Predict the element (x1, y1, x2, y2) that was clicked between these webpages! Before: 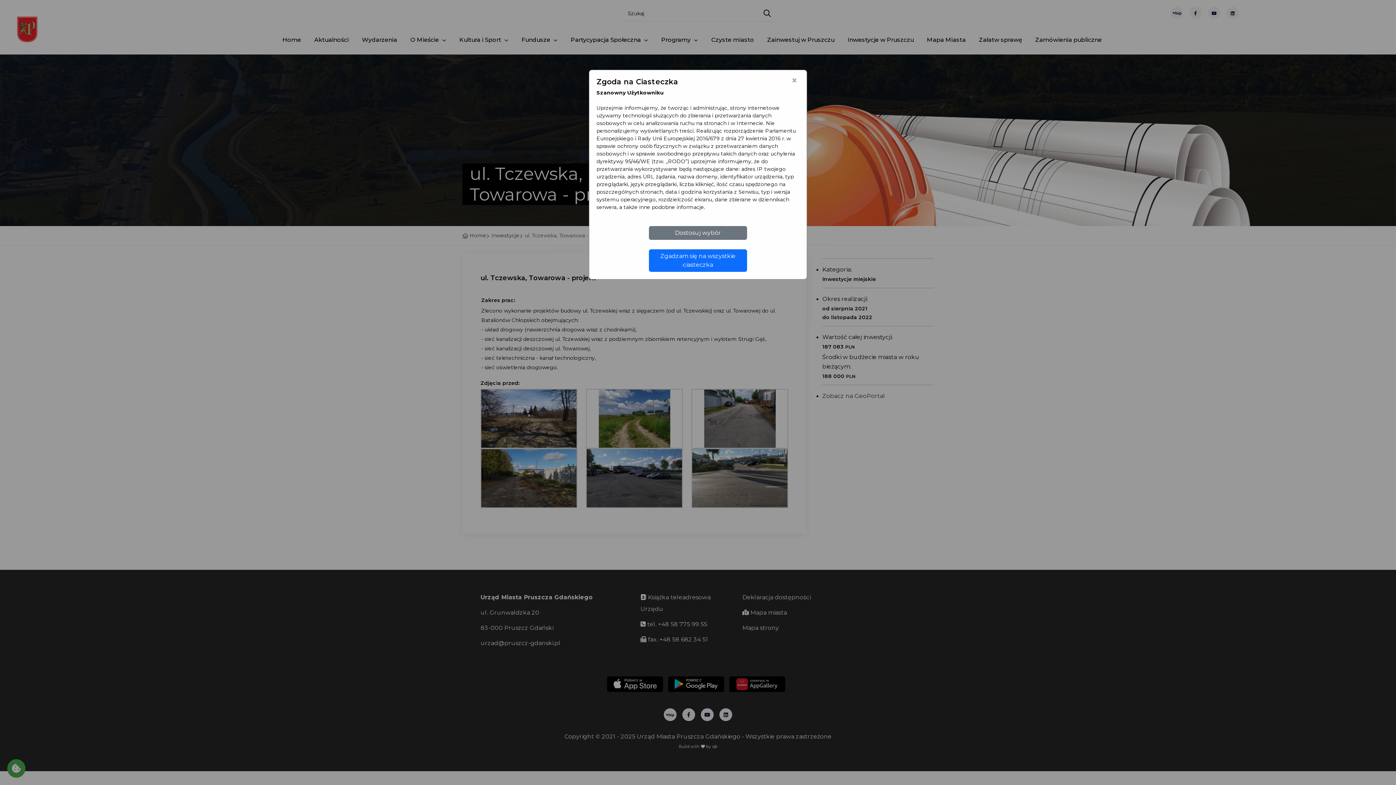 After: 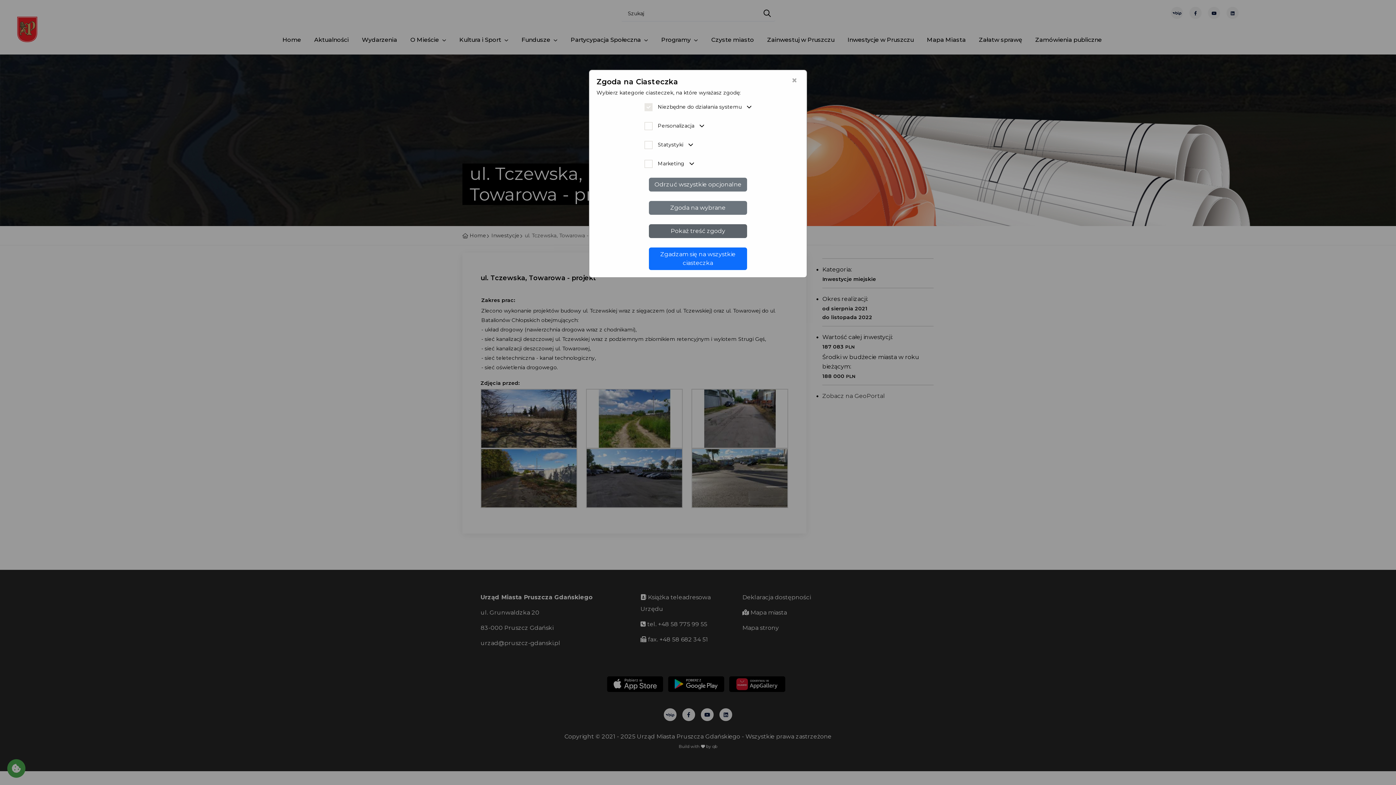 Action: label: Dostosuj wybór bbox: (649, 226, 747, 240)